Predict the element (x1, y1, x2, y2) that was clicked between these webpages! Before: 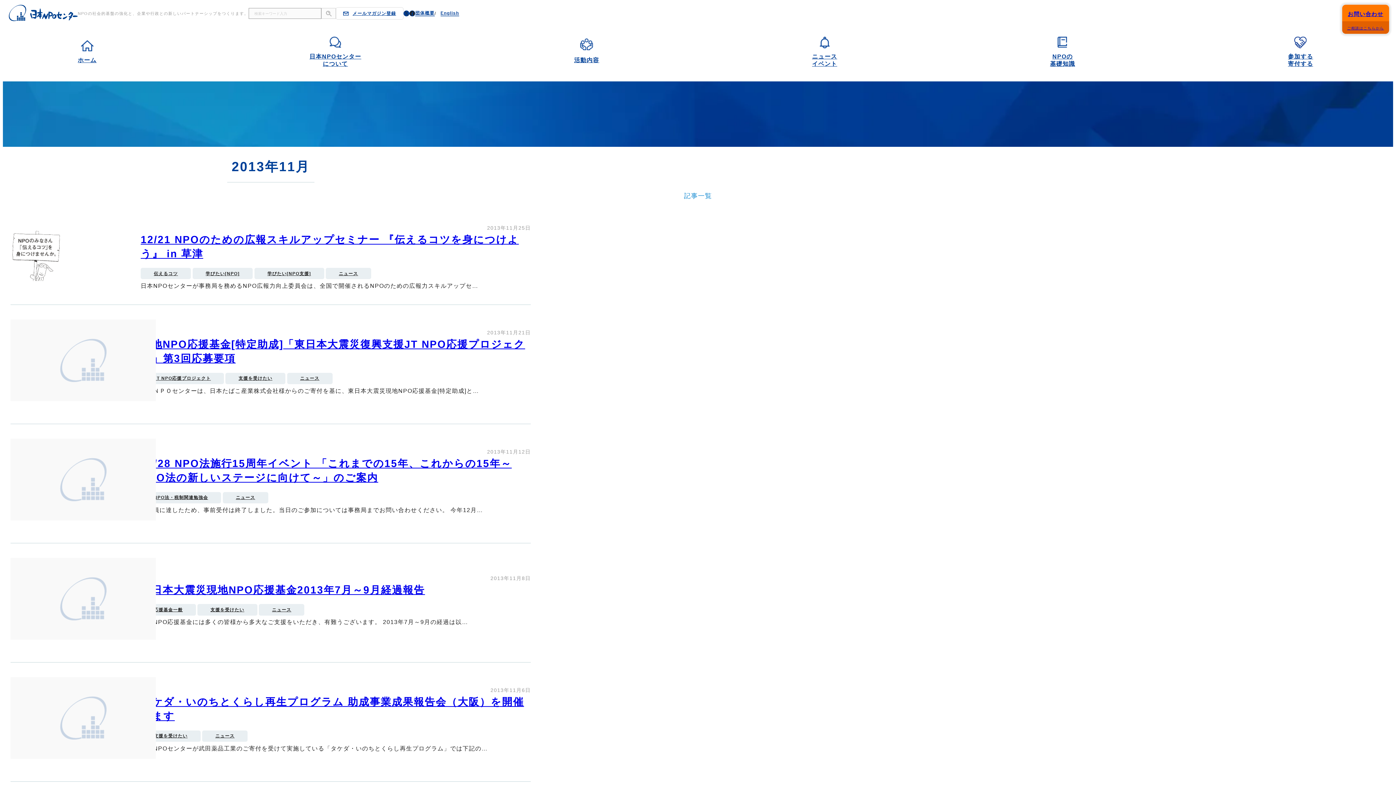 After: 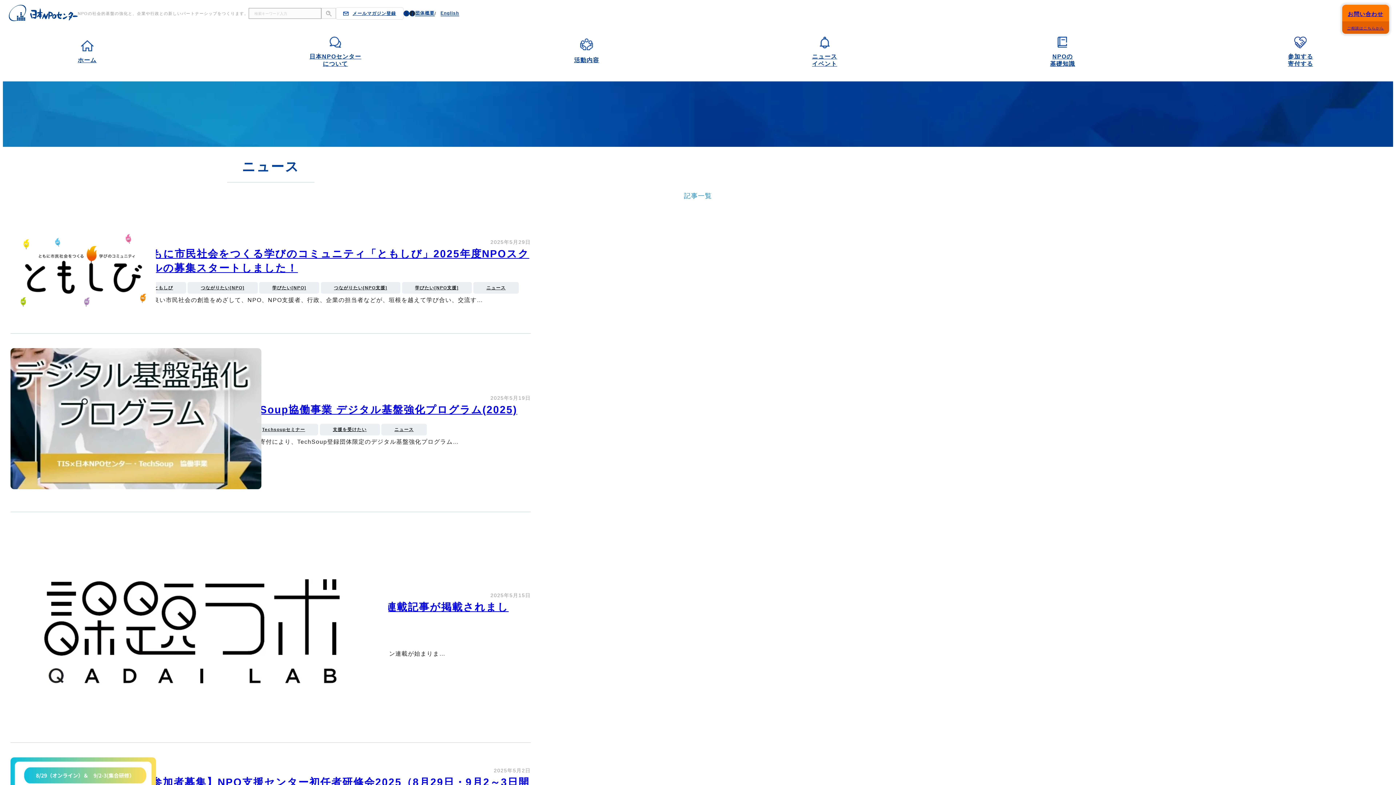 Action: label: ニュース bbox: (222, 492, 268, 503)